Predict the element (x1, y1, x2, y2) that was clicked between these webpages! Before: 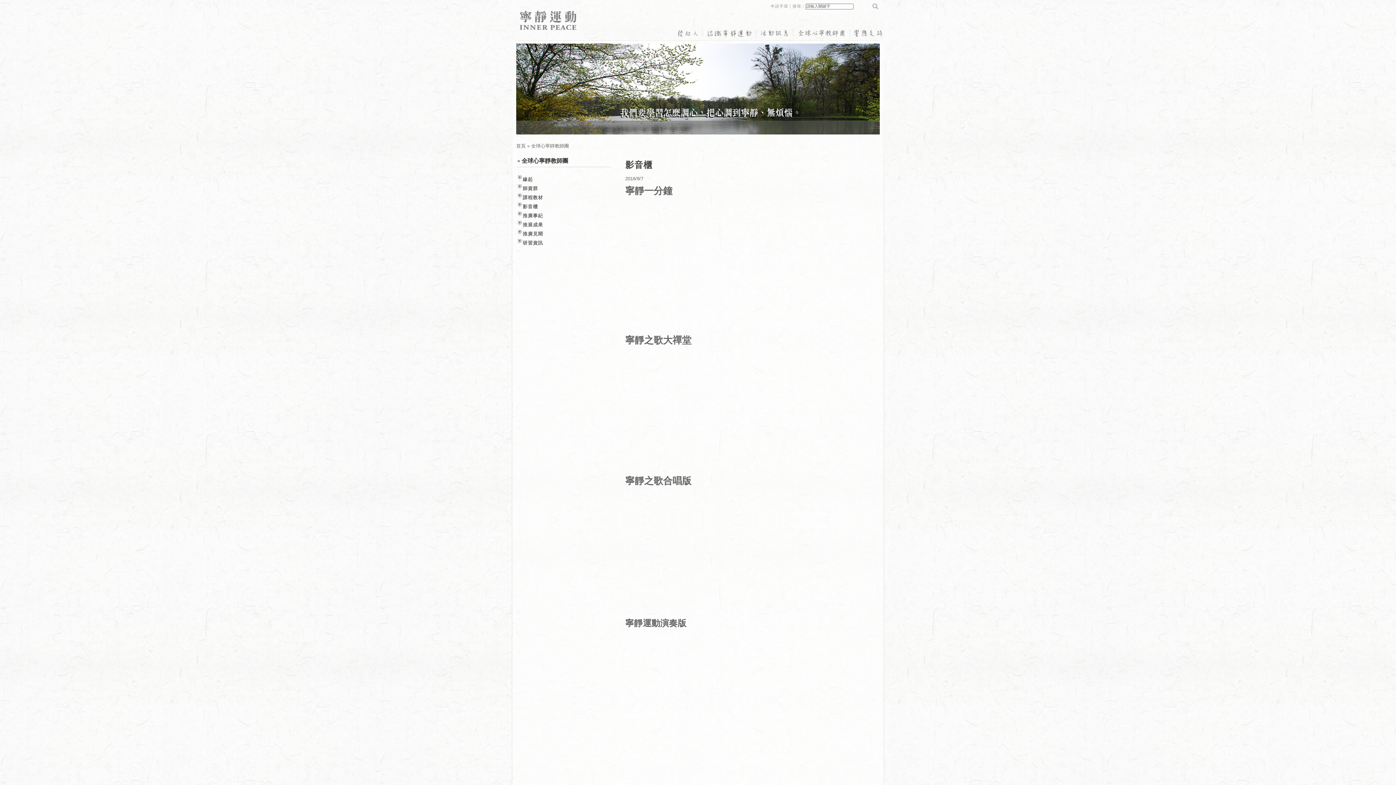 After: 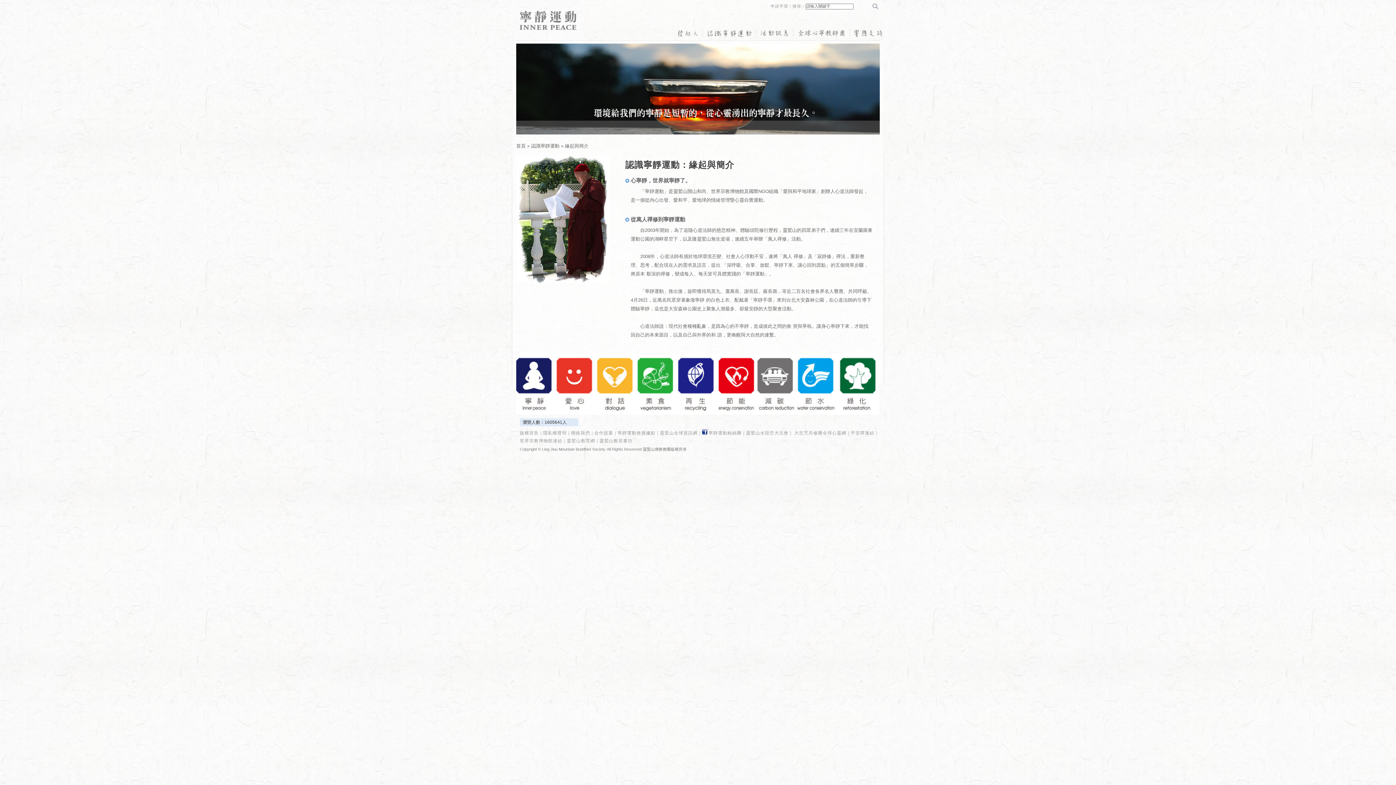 Action: bbox: (702, 28, 756, 41)